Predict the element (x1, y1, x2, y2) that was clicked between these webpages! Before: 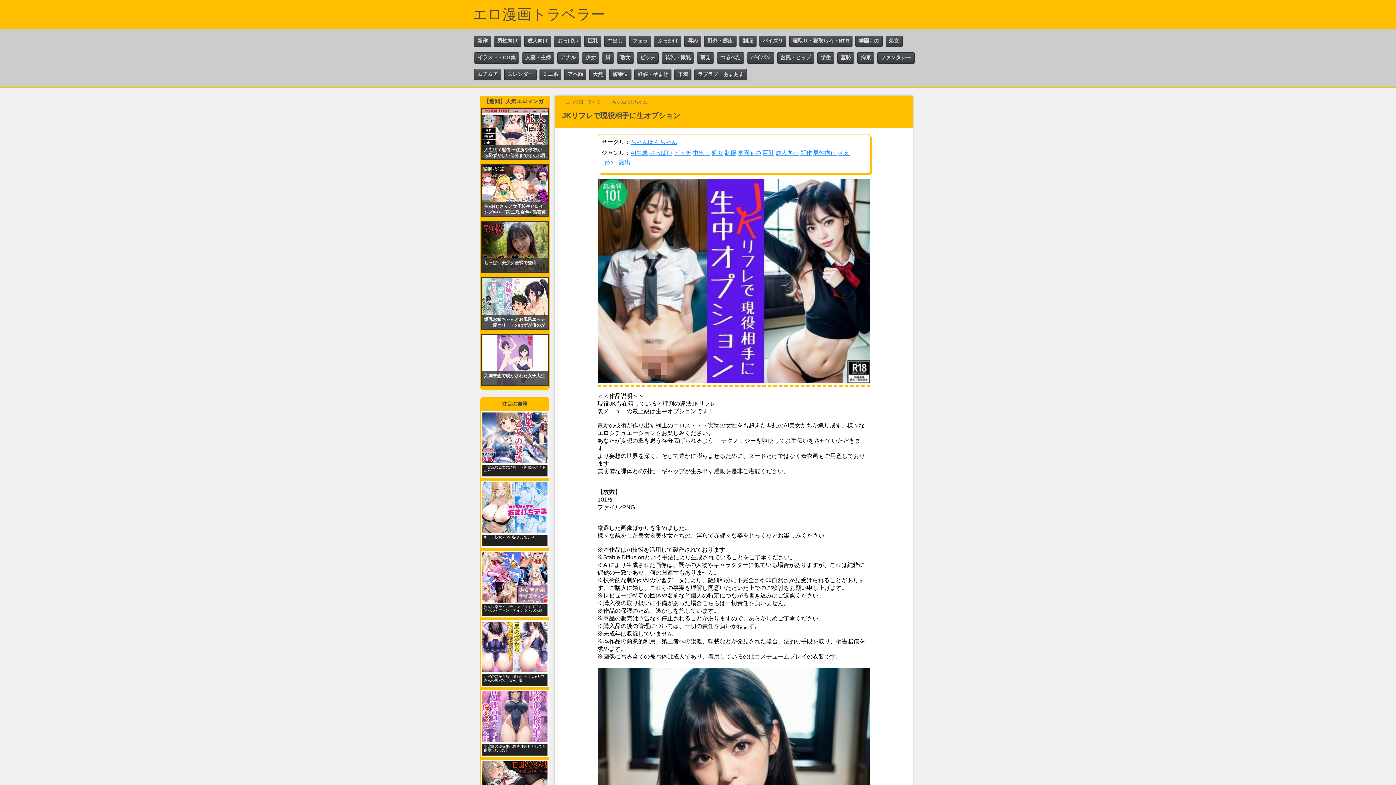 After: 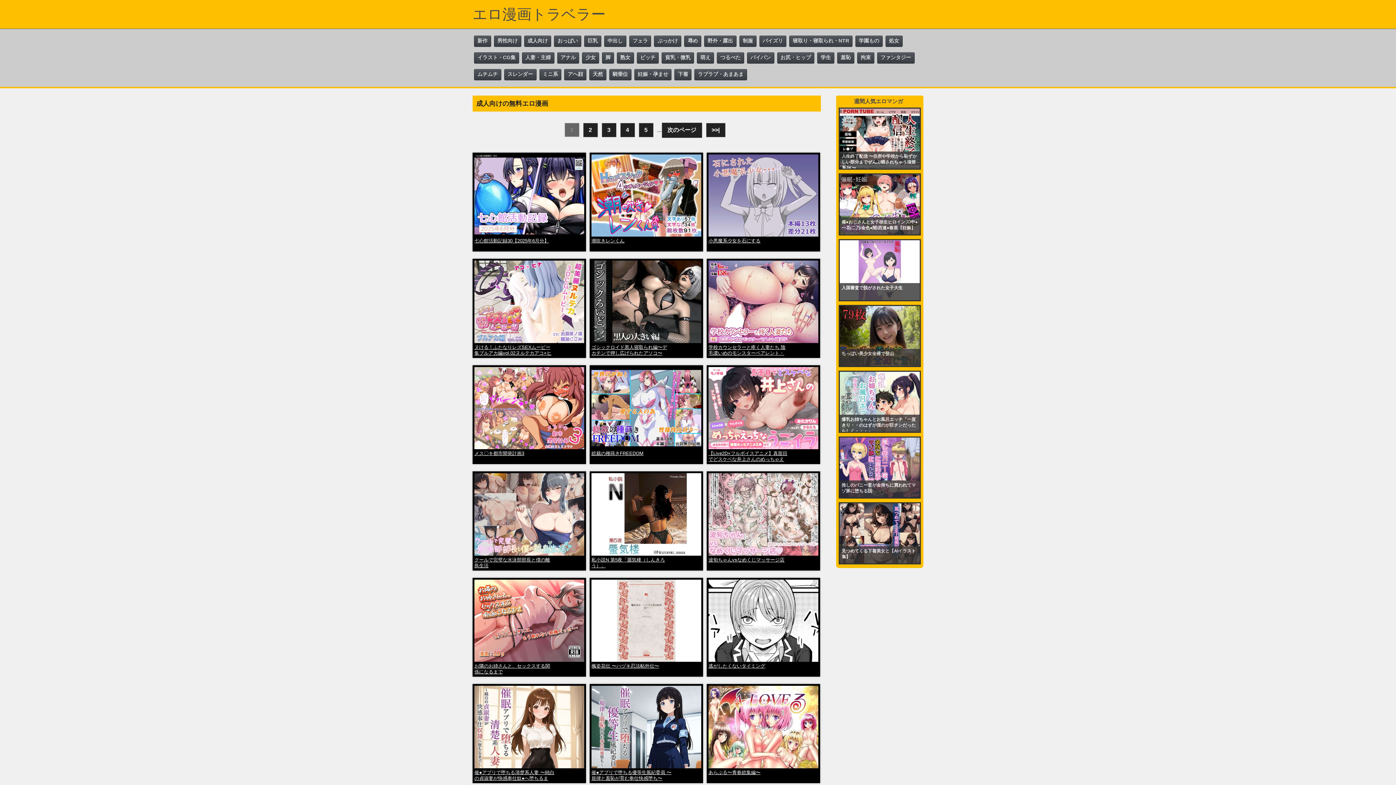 Action: label: 成人向け bbox: (775, 148, 799, 156)